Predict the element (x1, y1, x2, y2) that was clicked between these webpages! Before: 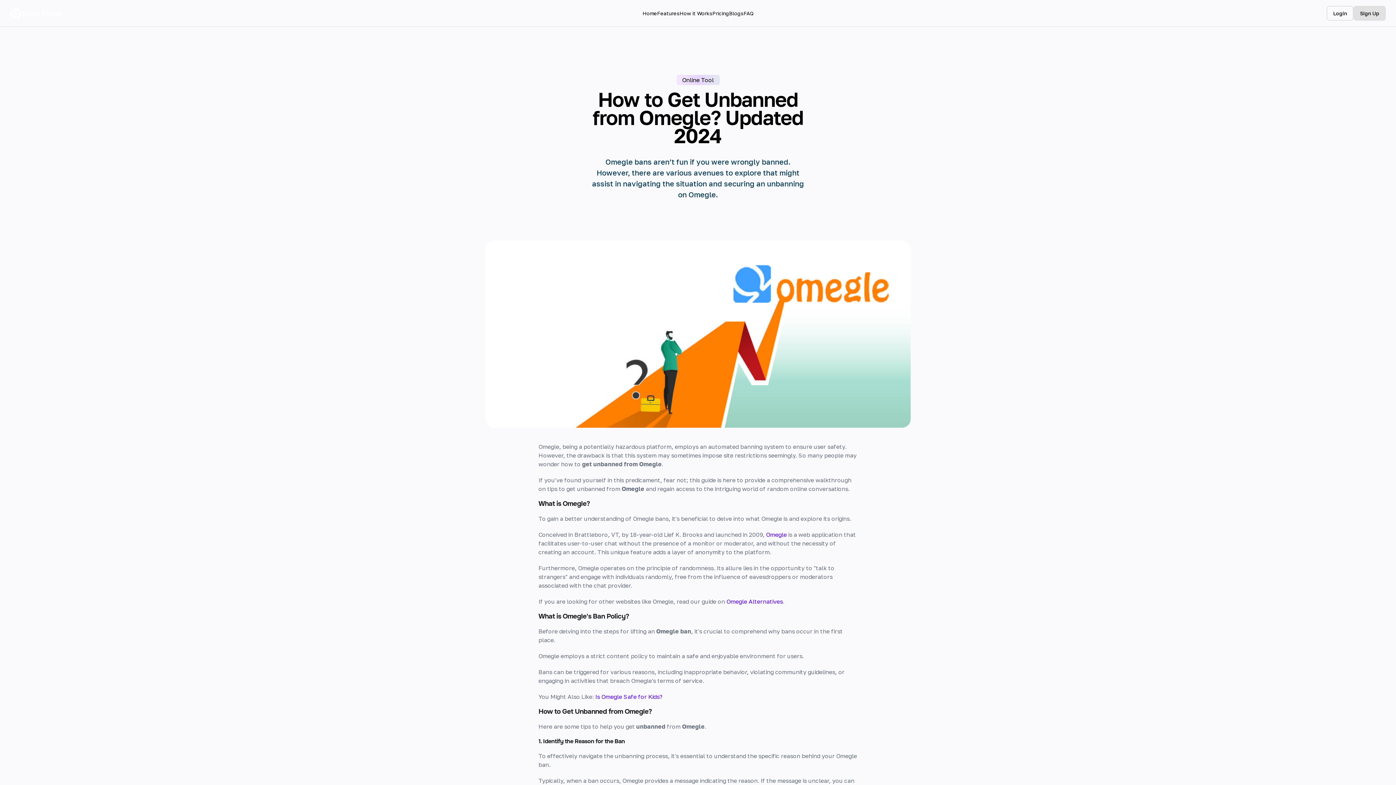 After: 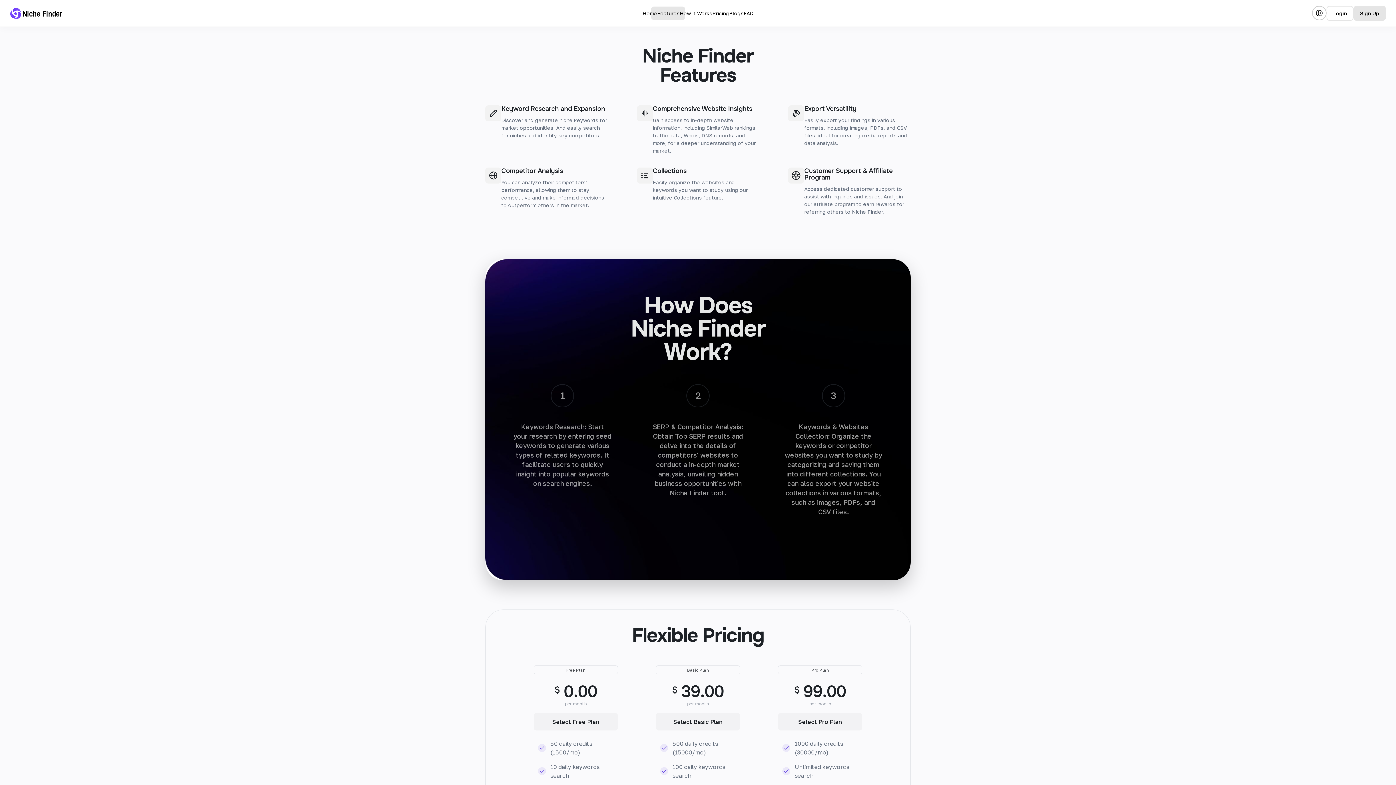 Action: label: Features bbox: (657, 10, 679, 16)